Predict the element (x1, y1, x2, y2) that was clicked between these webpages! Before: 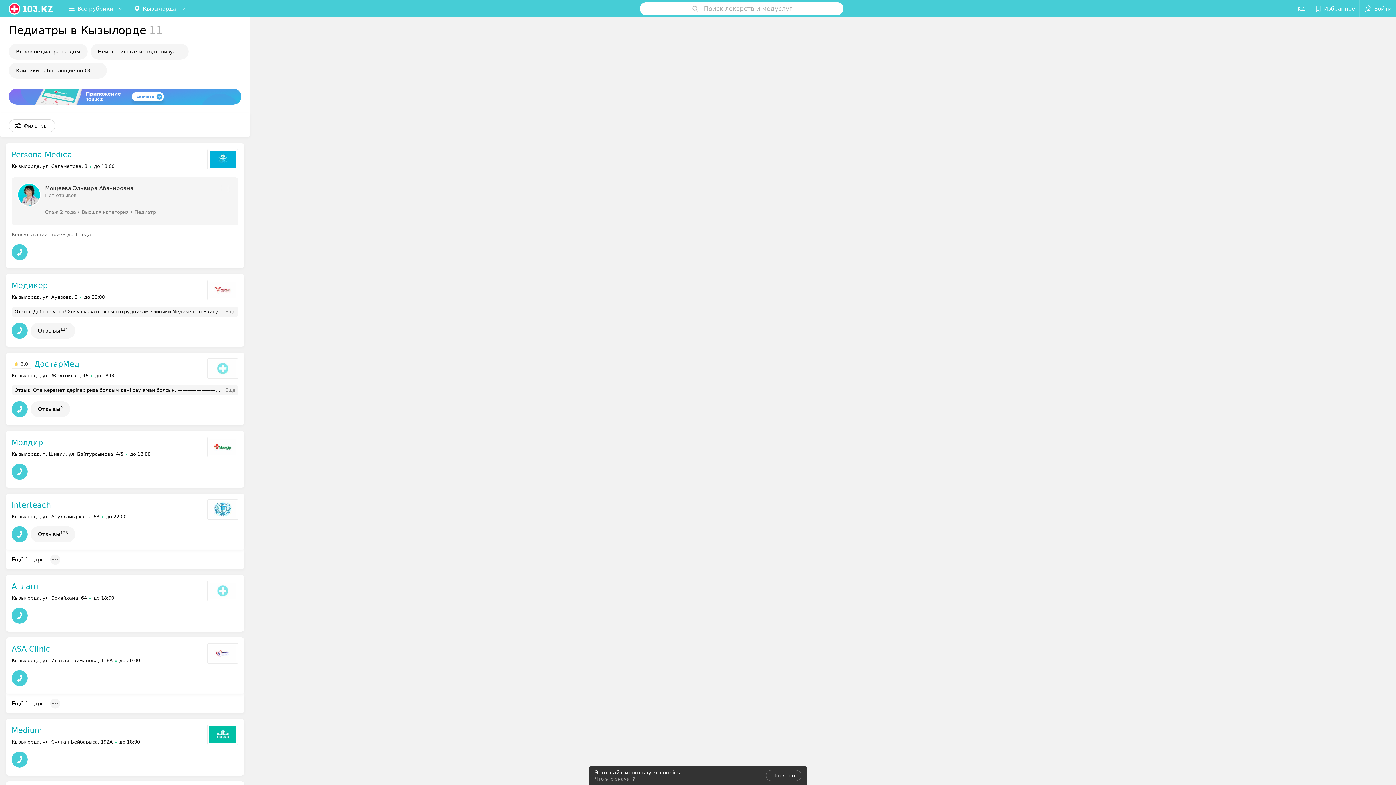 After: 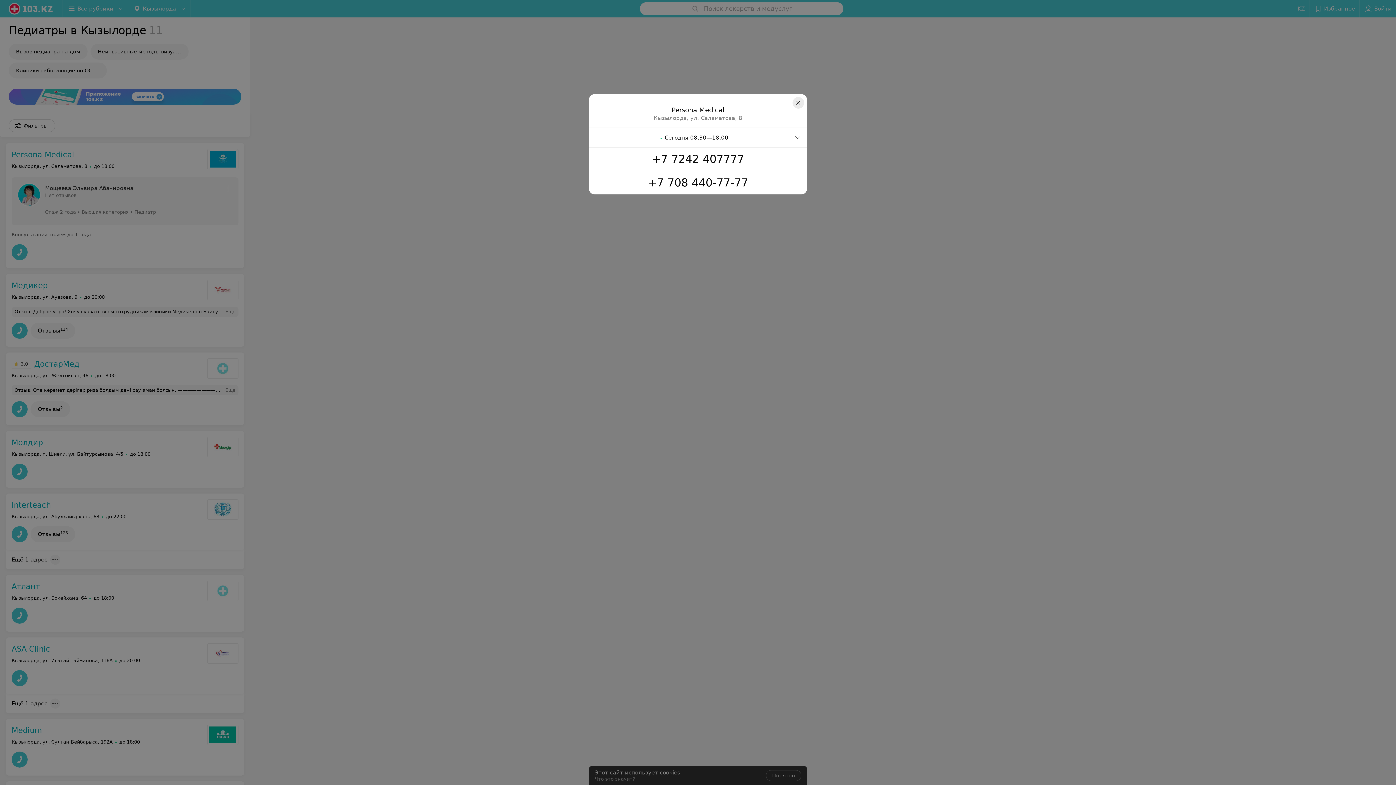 Action: bbox: (11, 244, 27, 260)